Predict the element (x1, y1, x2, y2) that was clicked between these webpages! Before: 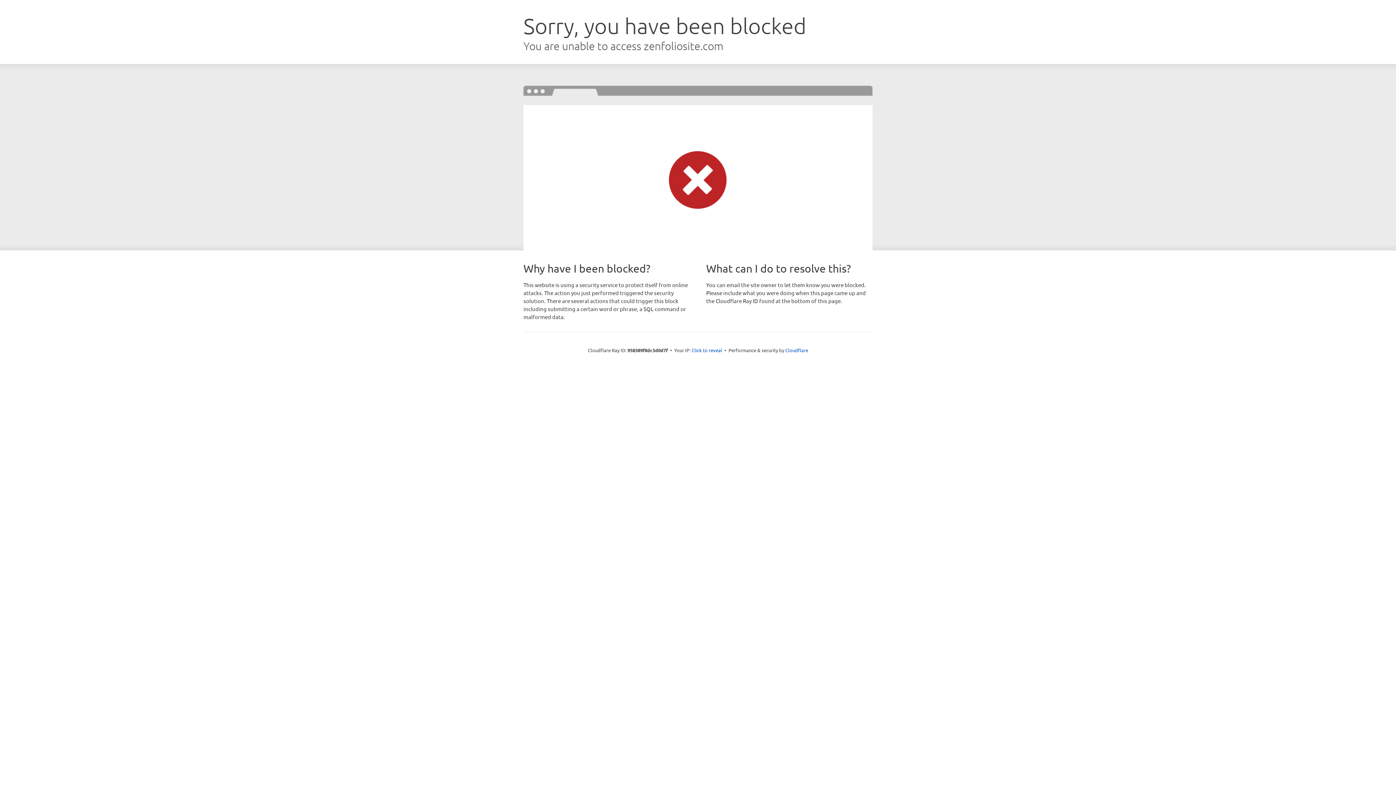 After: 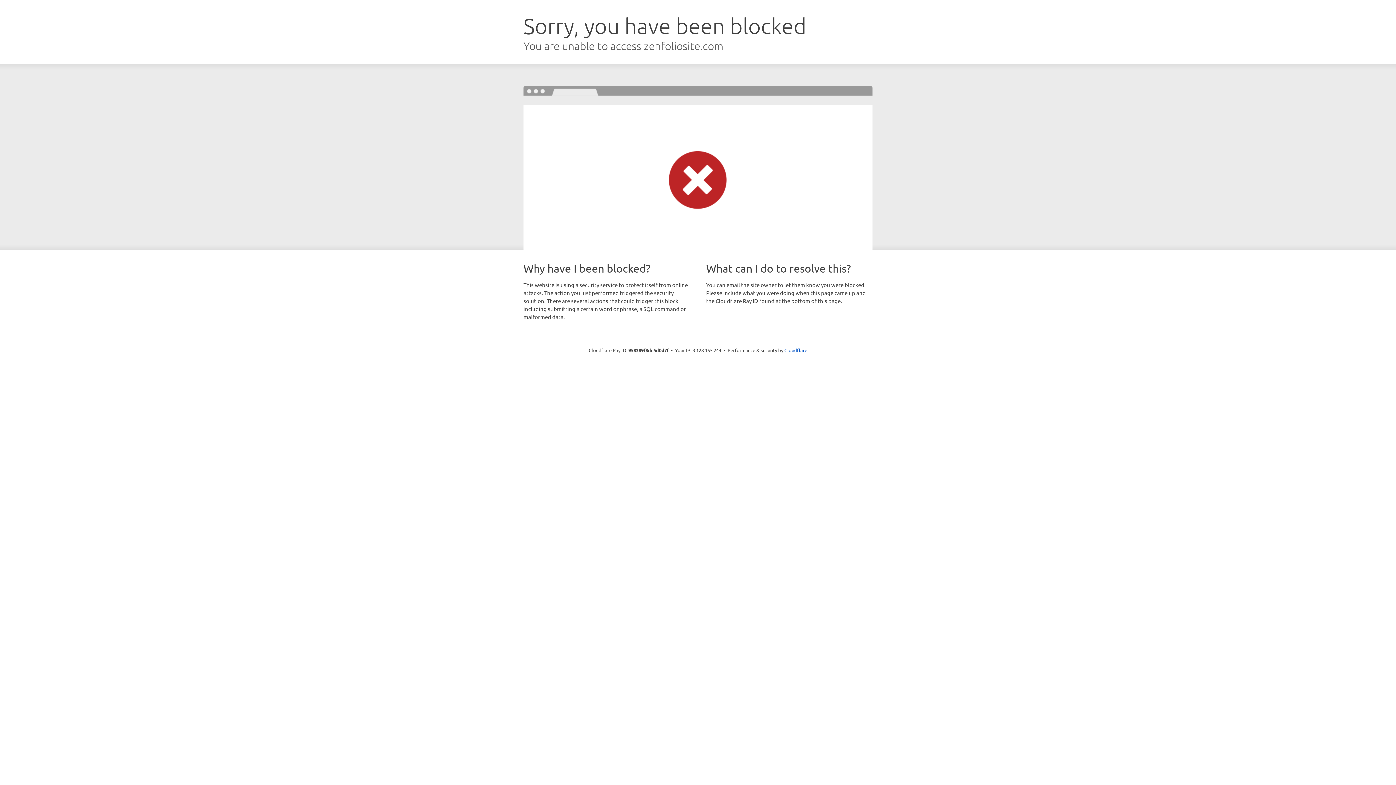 Action: label: Click to reveal bbox: (691, 346, 722, 353)